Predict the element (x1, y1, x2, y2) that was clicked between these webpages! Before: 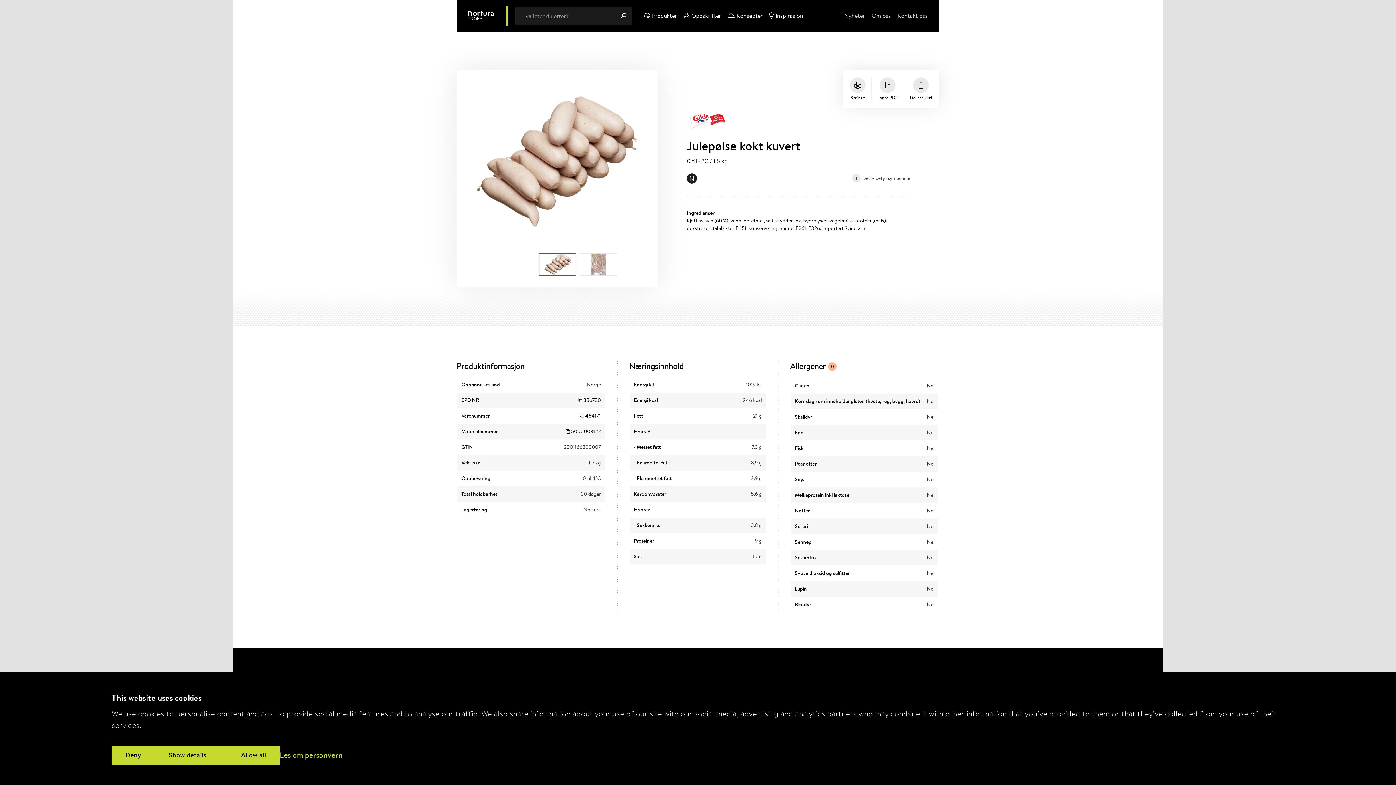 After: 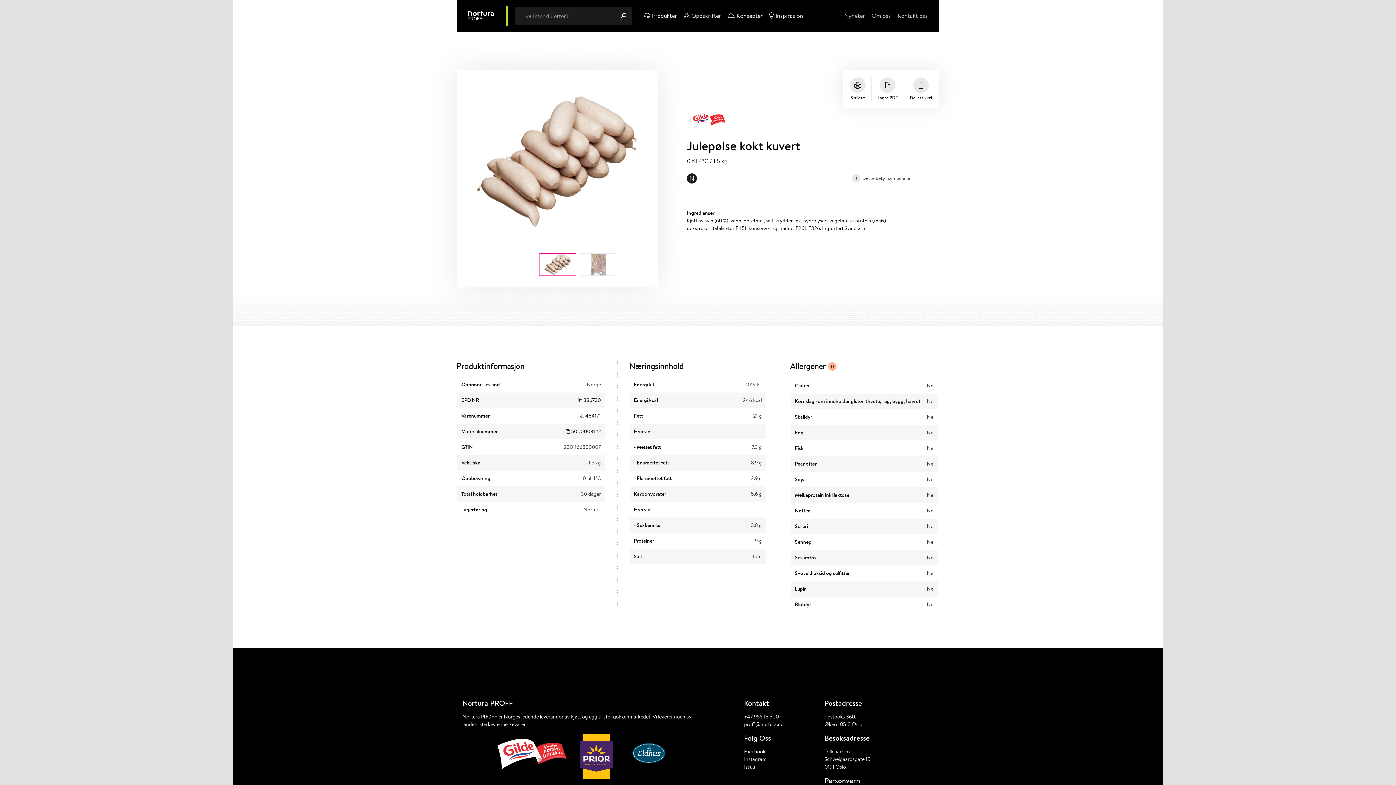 Action: label: Deny bbox: (111, 746, 154, 765)